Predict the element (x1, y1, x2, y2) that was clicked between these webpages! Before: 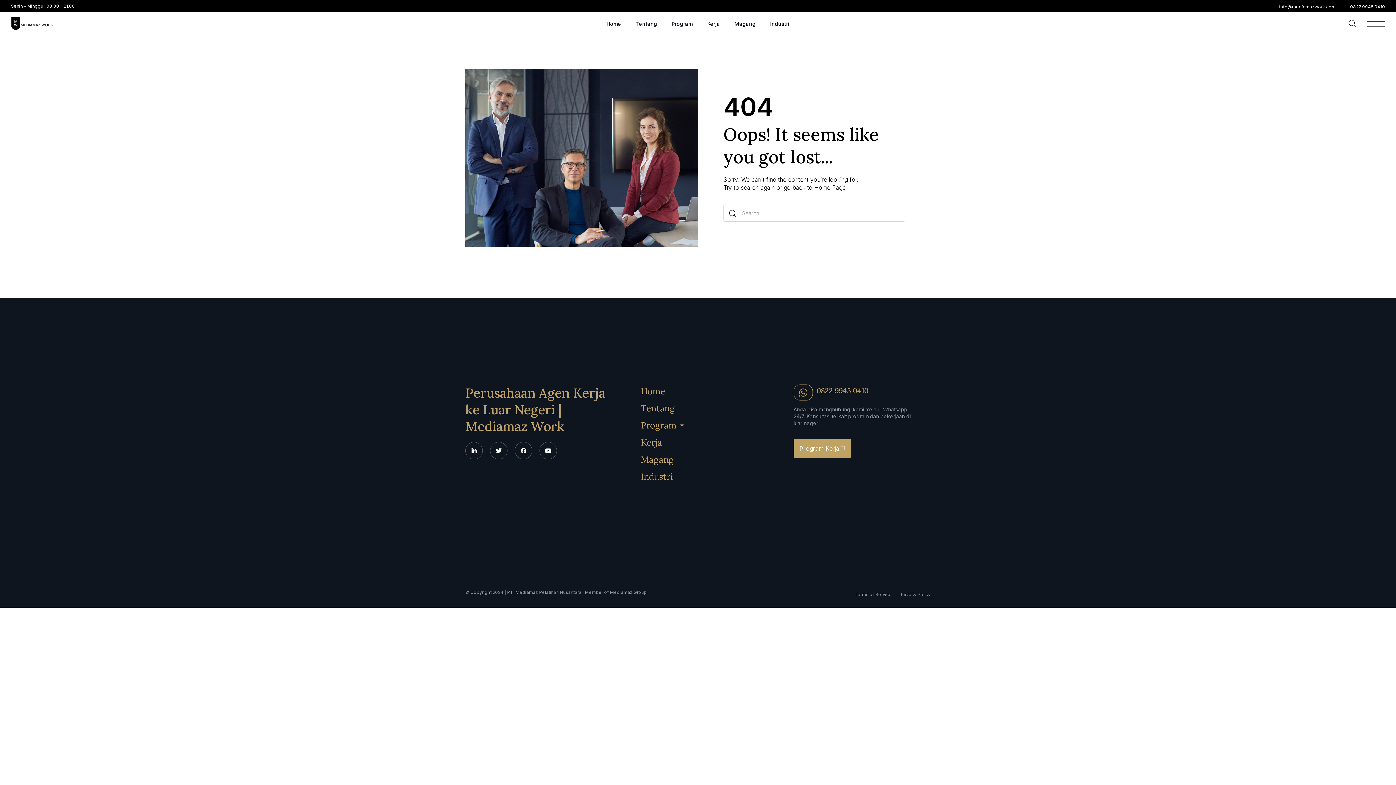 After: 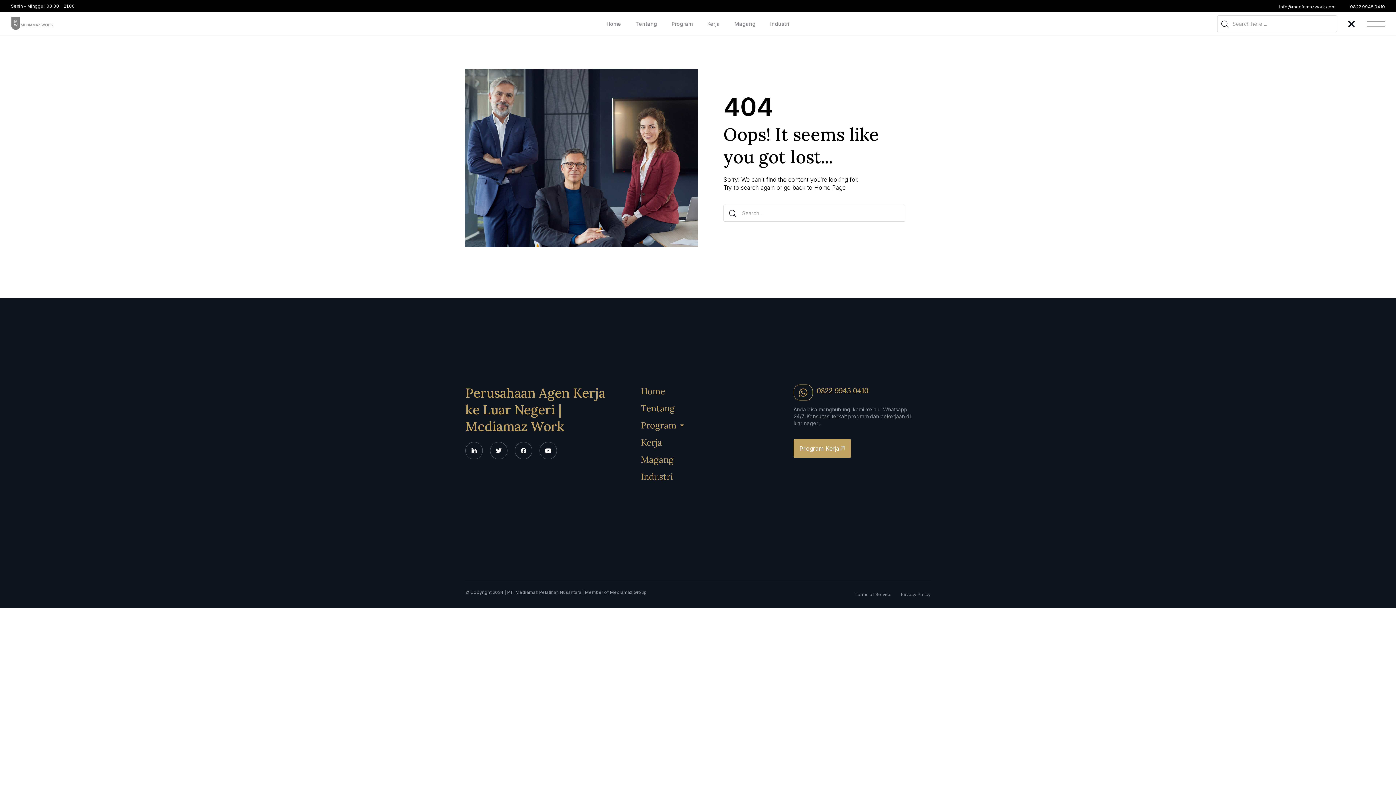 Action: bbox: (1349, 19, 1356, 26)